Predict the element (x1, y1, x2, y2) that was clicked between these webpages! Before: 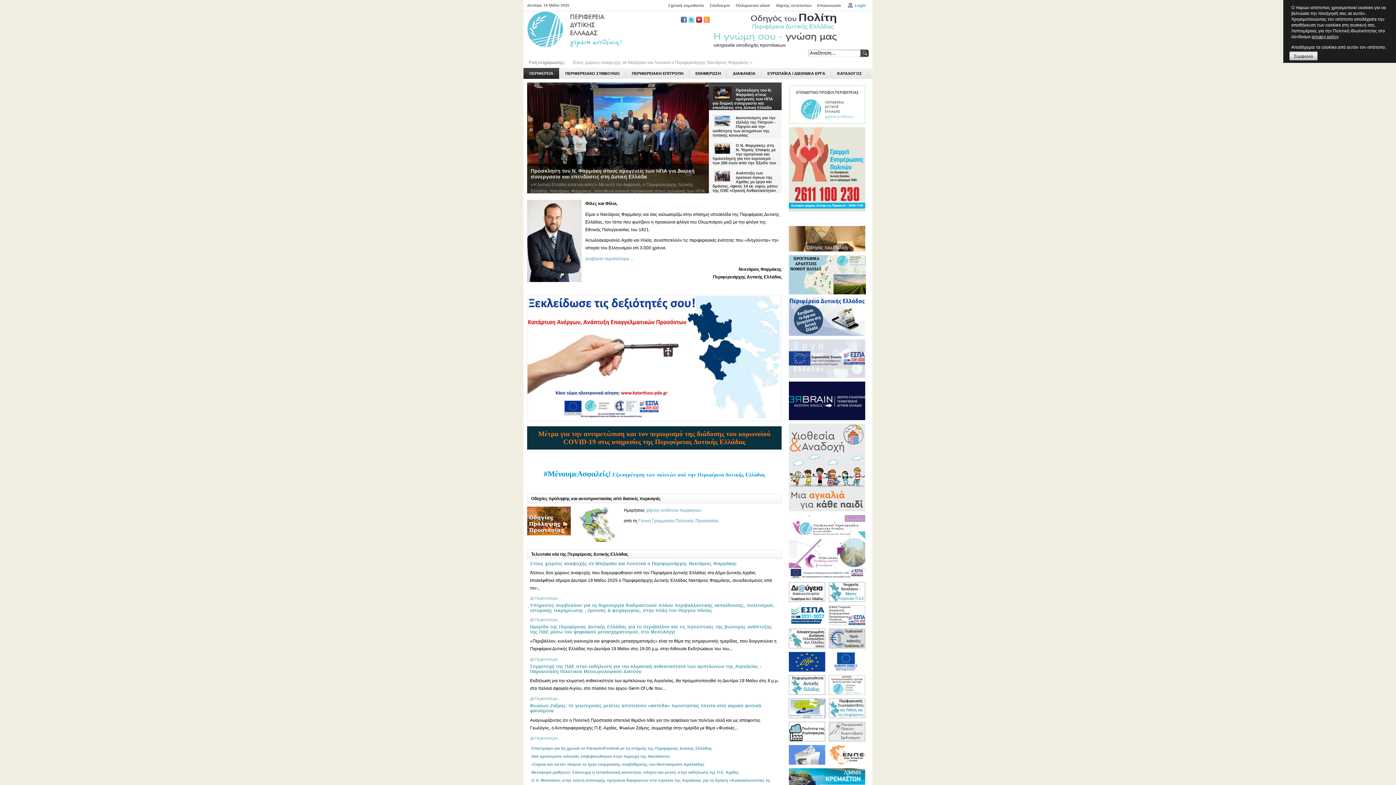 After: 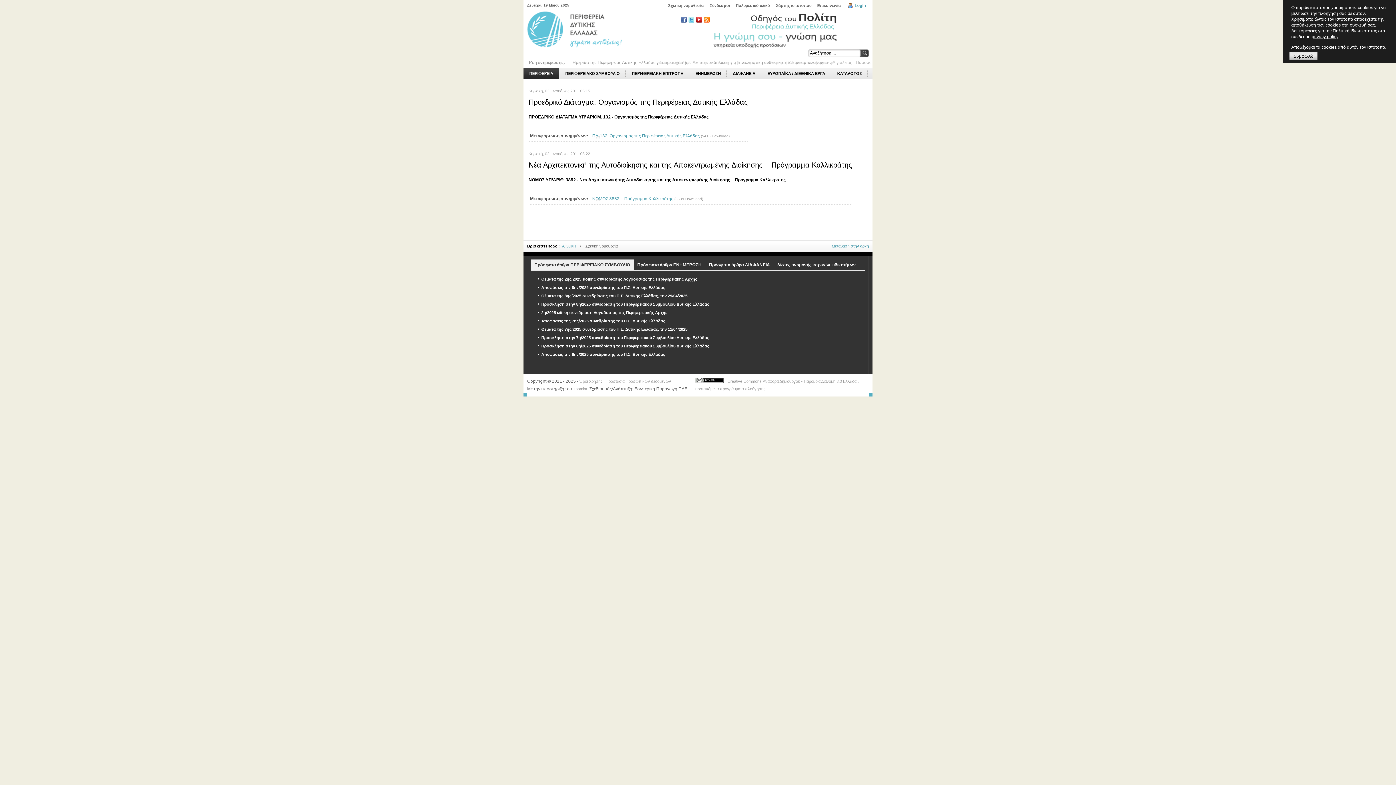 Action: bbox: (665, 3, 706, 7) label: Σχετική νομοθεσία